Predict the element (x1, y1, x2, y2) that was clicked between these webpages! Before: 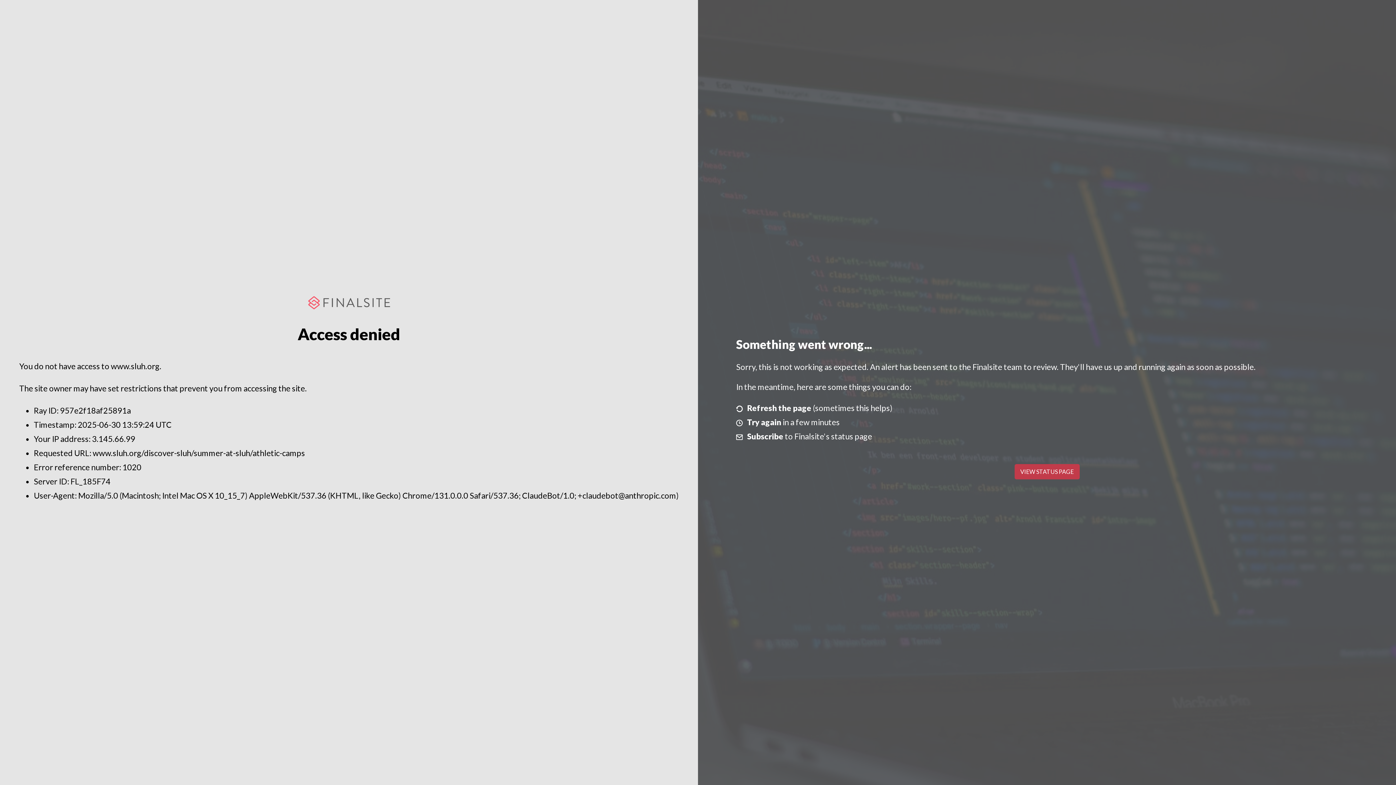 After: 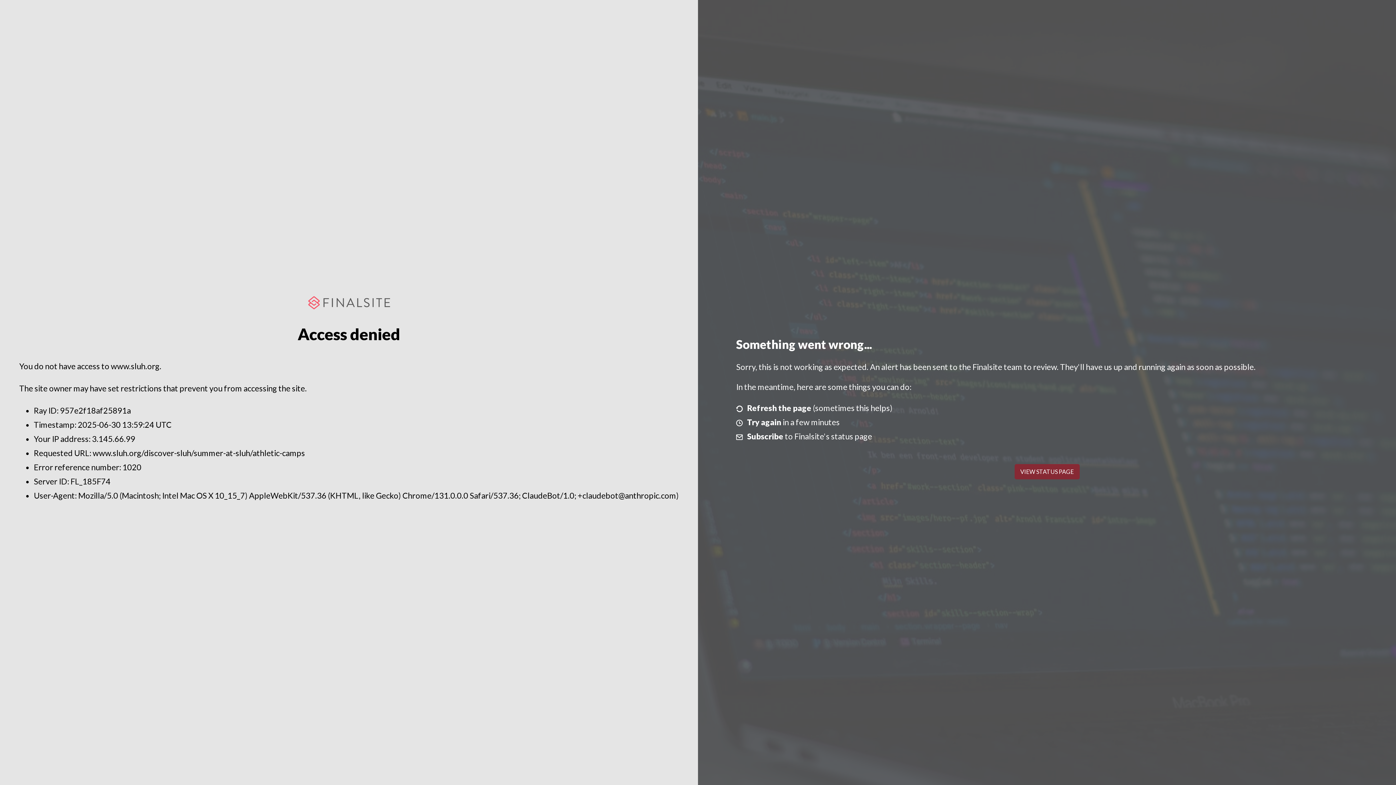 Action: label: VIEW STATUS PAGE bbox: (1014, 464, 1079, 479)